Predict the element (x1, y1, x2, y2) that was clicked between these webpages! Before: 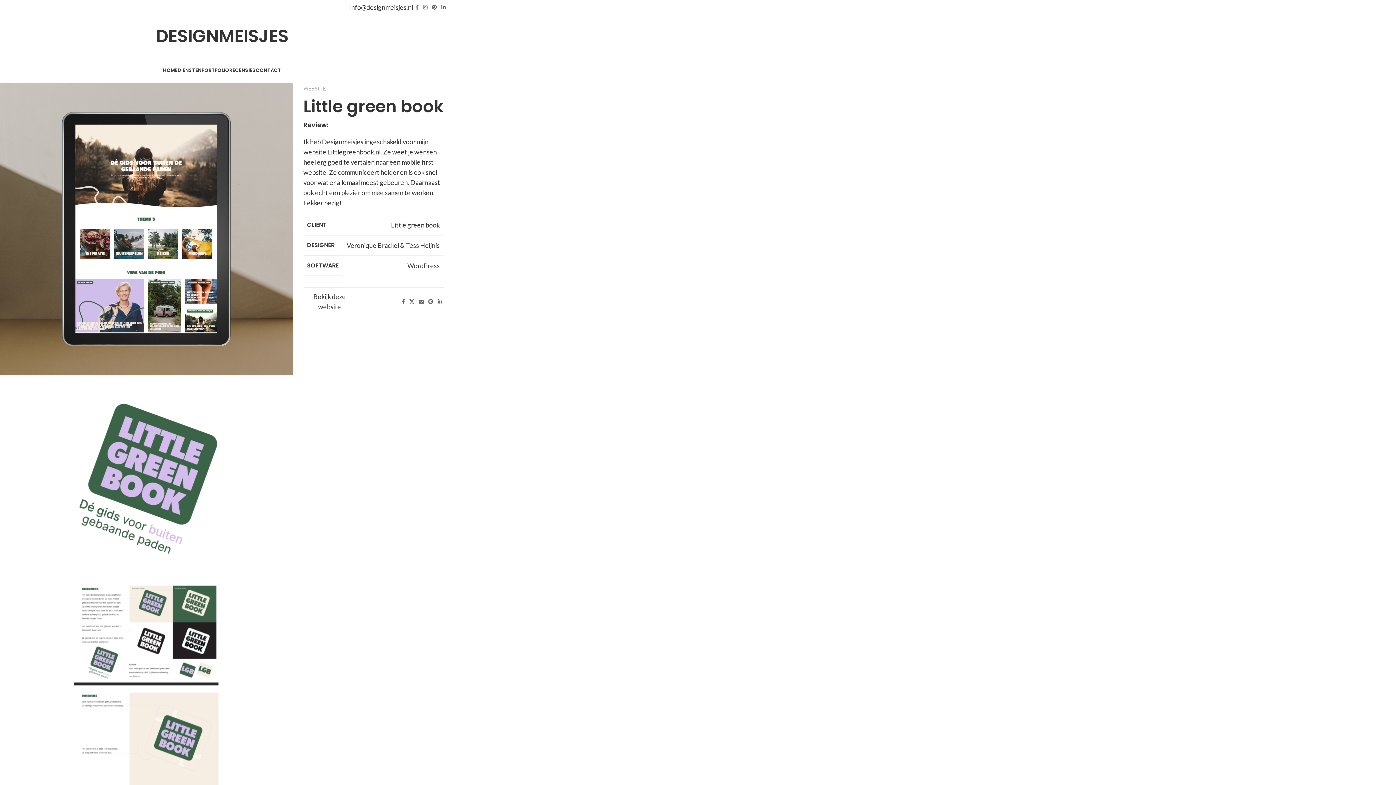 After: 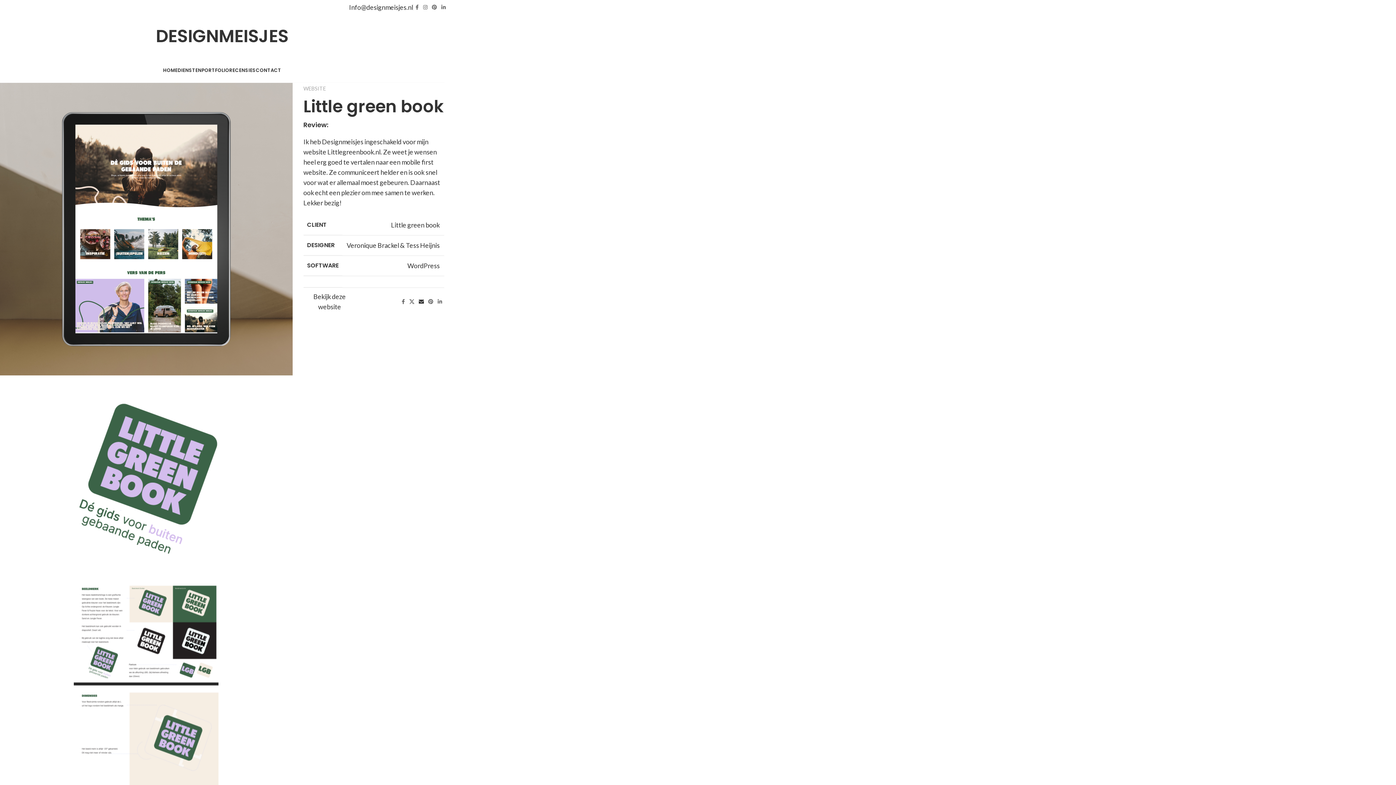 Action: label: Email social link bbox: (416, 296, 426, 306)